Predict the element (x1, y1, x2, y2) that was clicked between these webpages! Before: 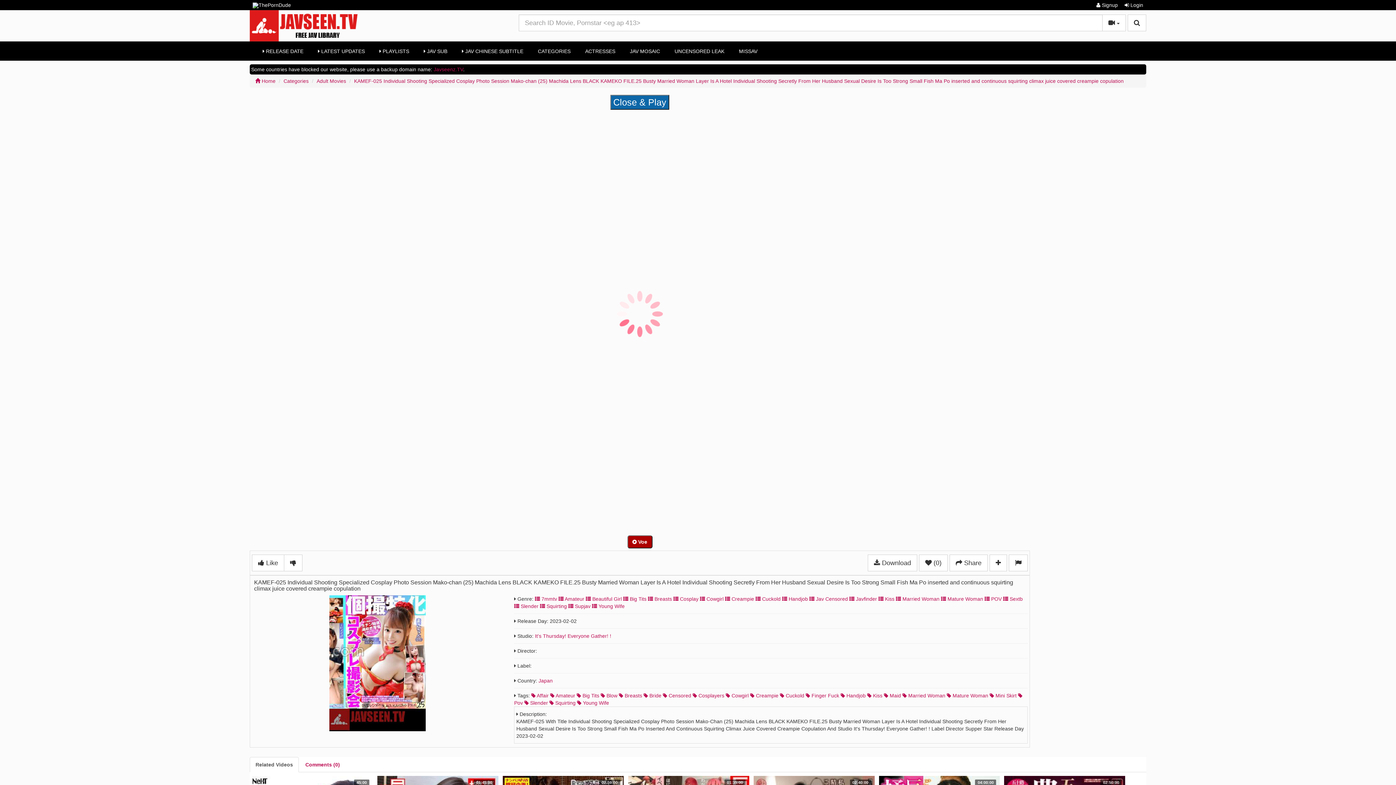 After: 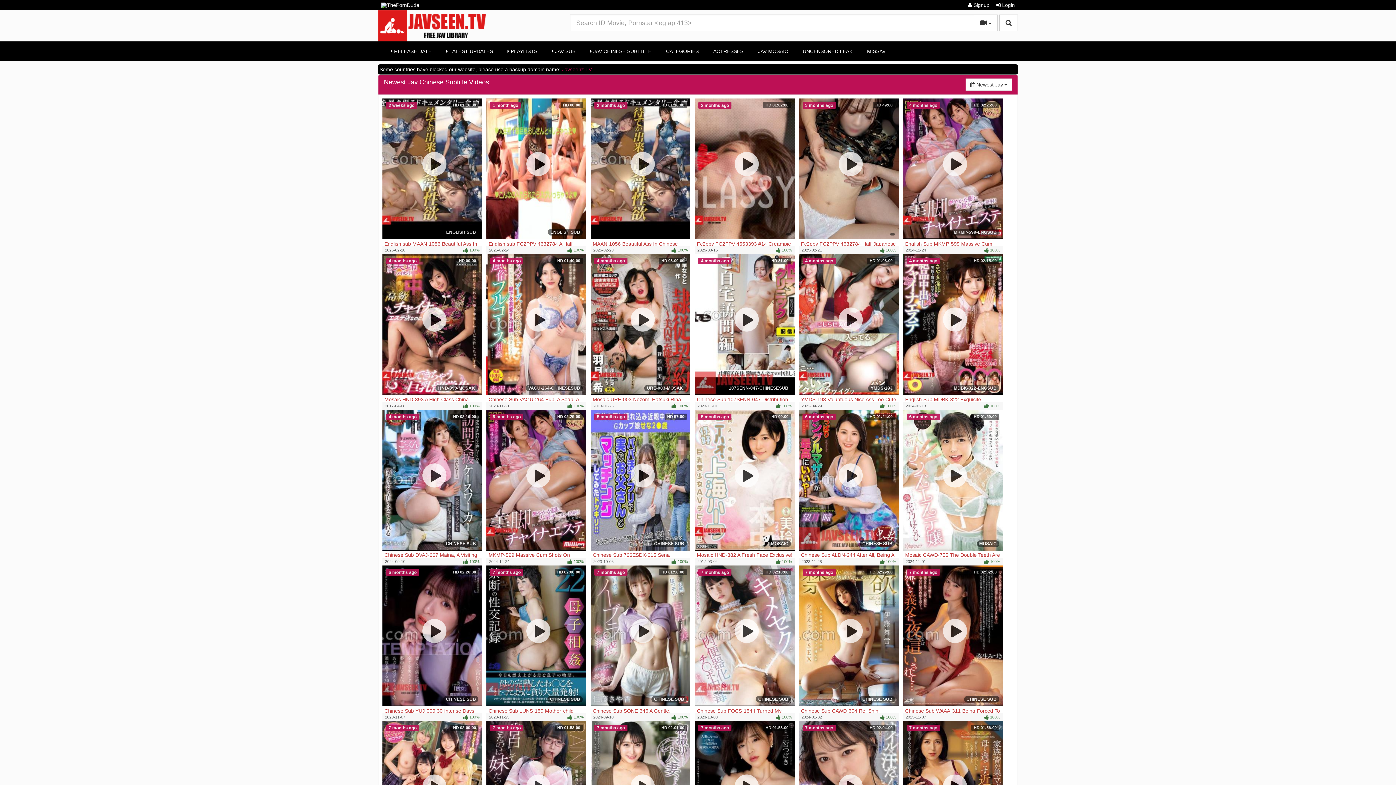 Action: bbox: (454, 41, 530, 60) label:  JAV CHINESE SUBTITLE